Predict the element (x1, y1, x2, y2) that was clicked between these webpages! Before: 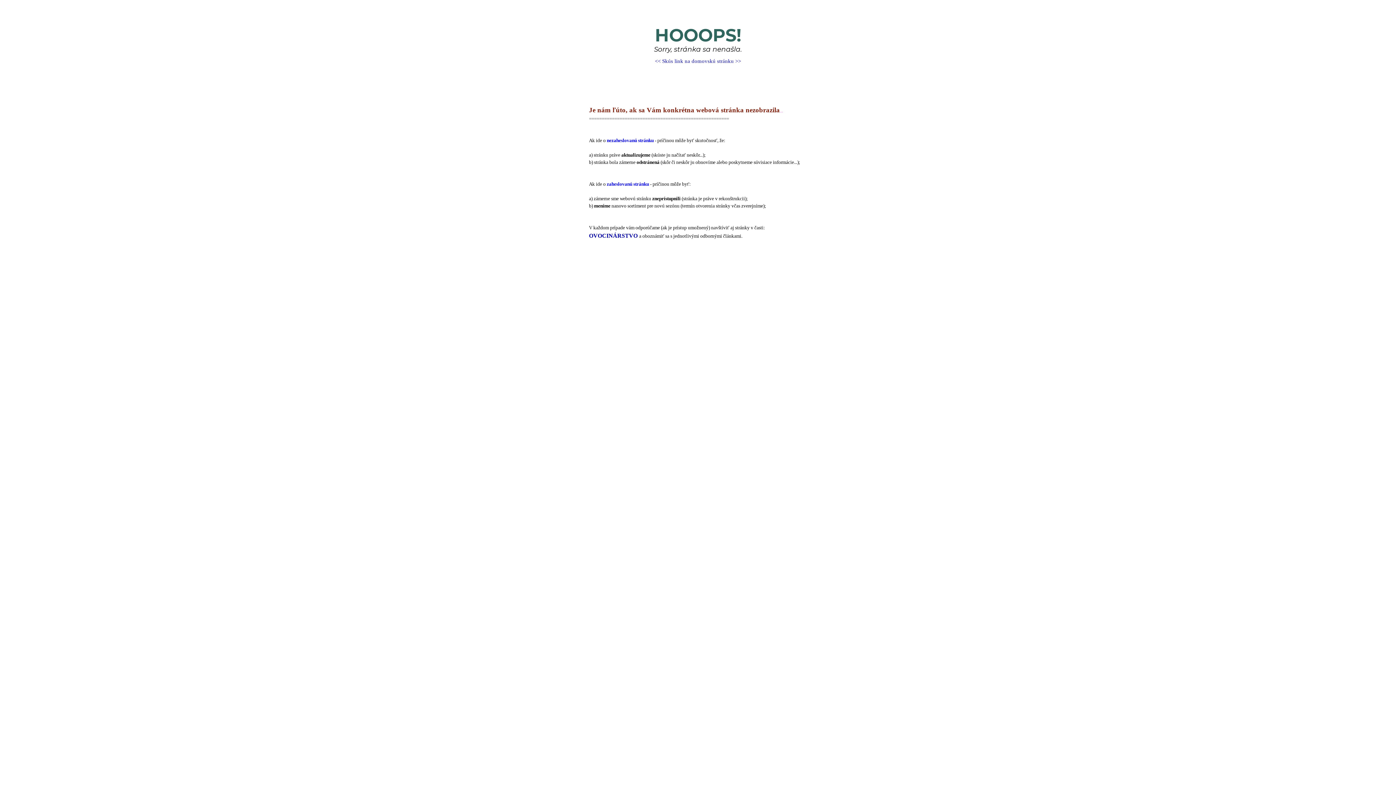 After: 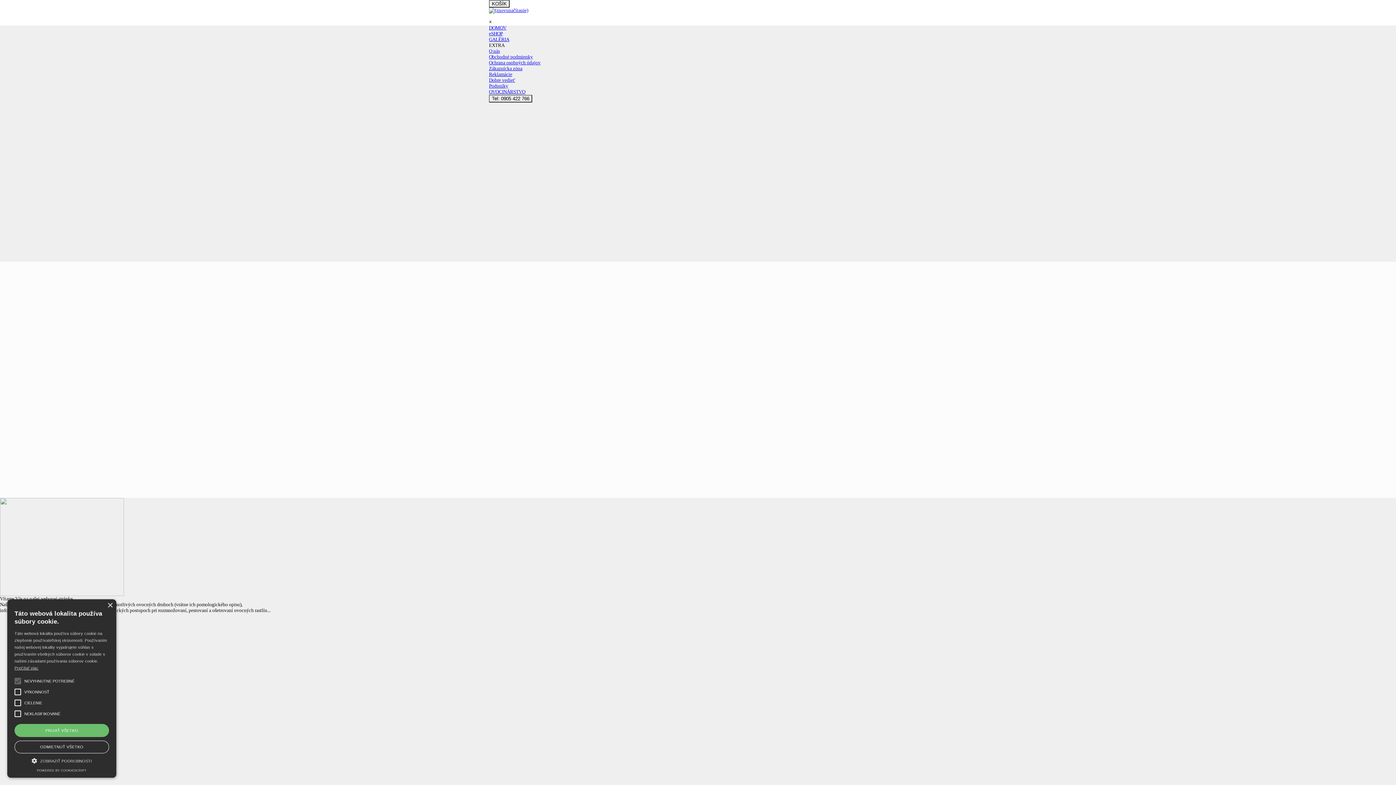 Action: bbox: (655, 58, 741, 64) label: << Skús link na domovskú stránku >>